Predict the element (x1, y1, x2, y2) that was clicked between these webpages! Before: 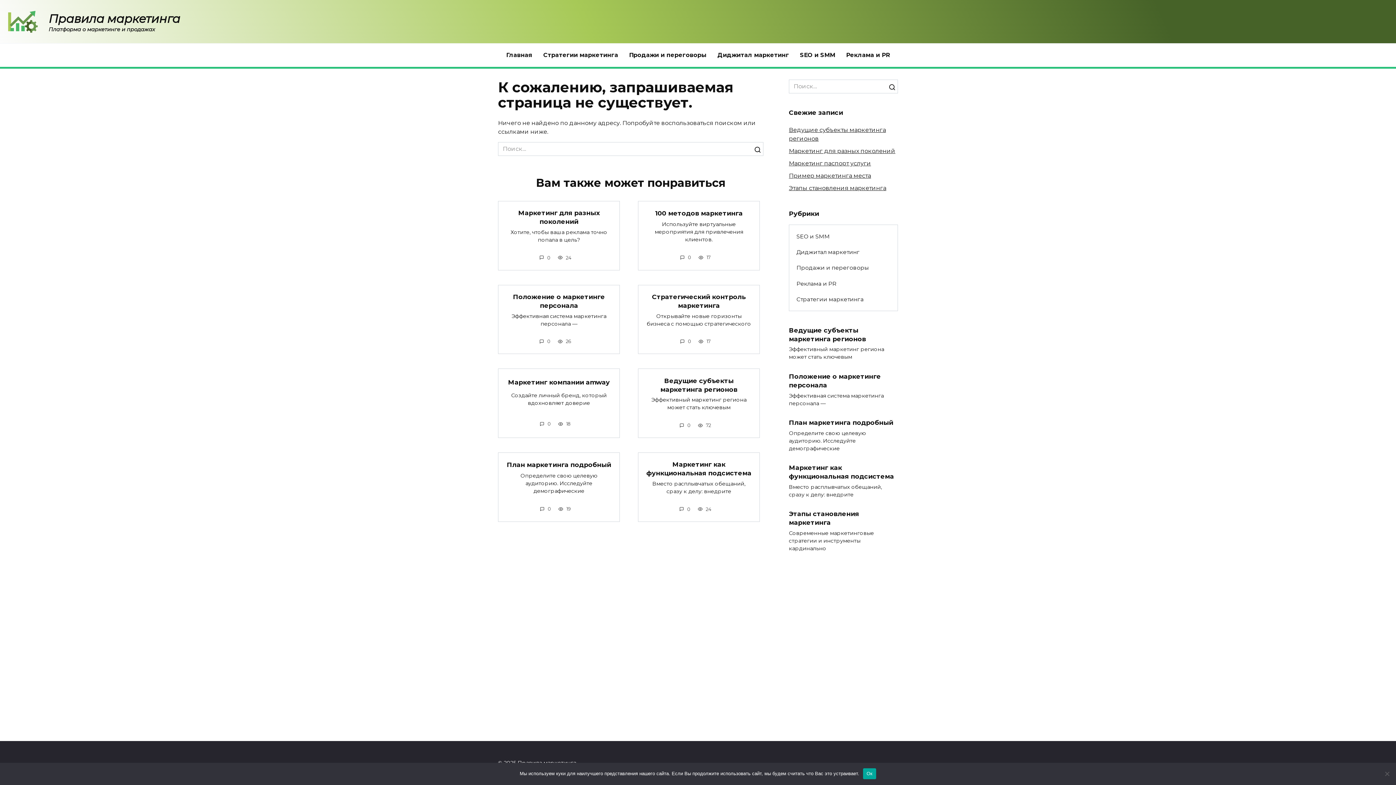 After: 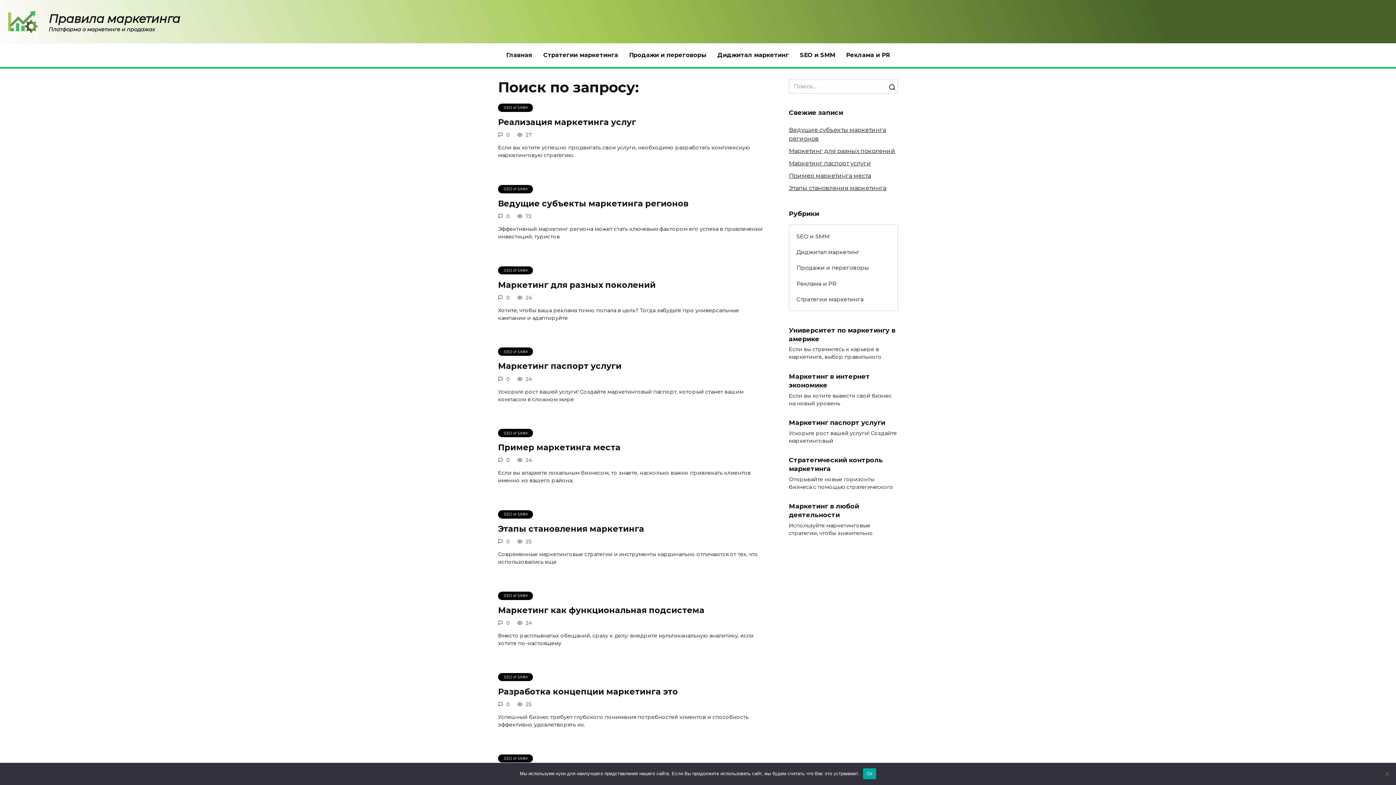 Action: bbox: (752, 142, 763, 156)